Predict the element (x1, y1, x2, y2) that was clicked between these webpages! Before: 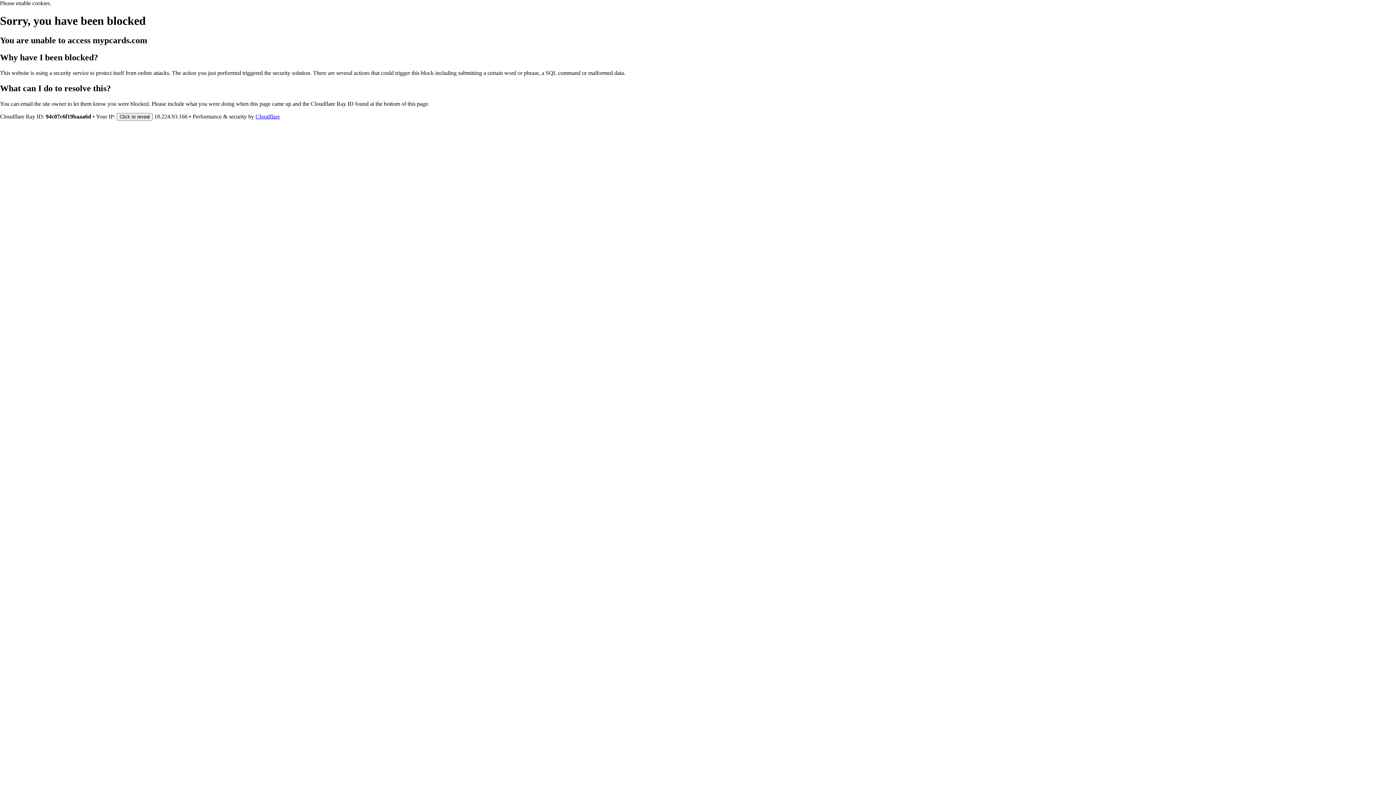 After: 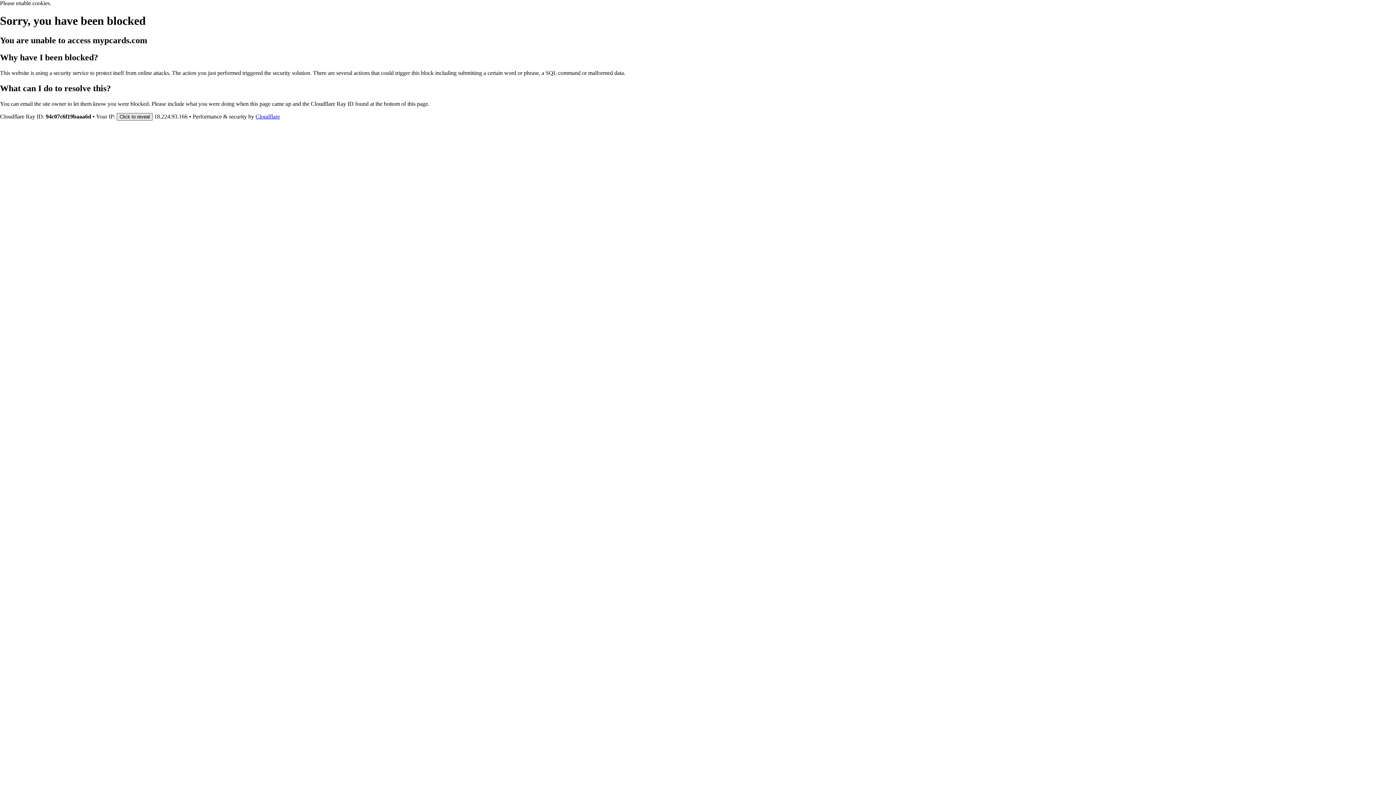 Action: label: Click to reveal bbox: (116, 112, 152, 120)